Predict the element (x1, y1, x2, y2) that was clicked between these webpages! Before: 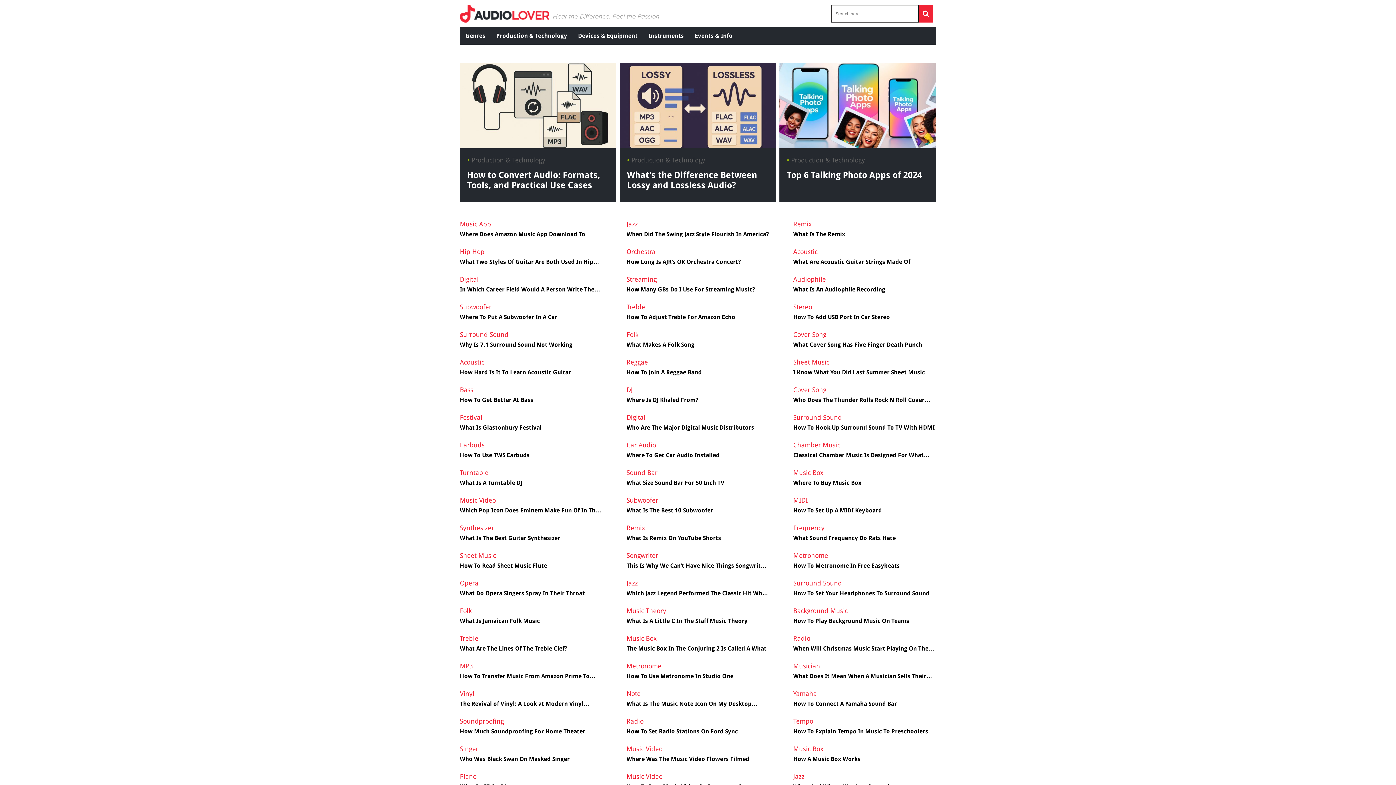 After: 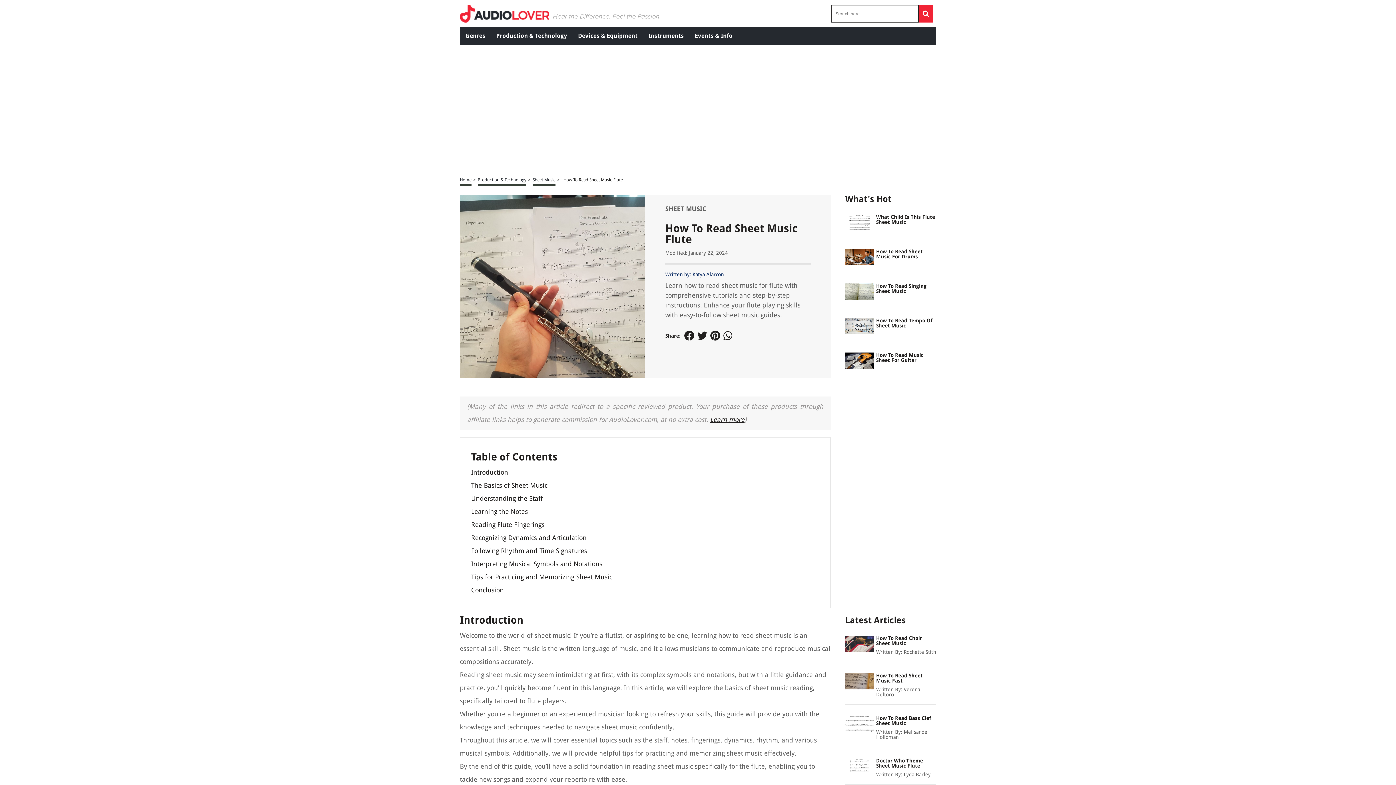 Action: bbox: (460, 562, 602, 569) label: How To Read Sheet Music Flute